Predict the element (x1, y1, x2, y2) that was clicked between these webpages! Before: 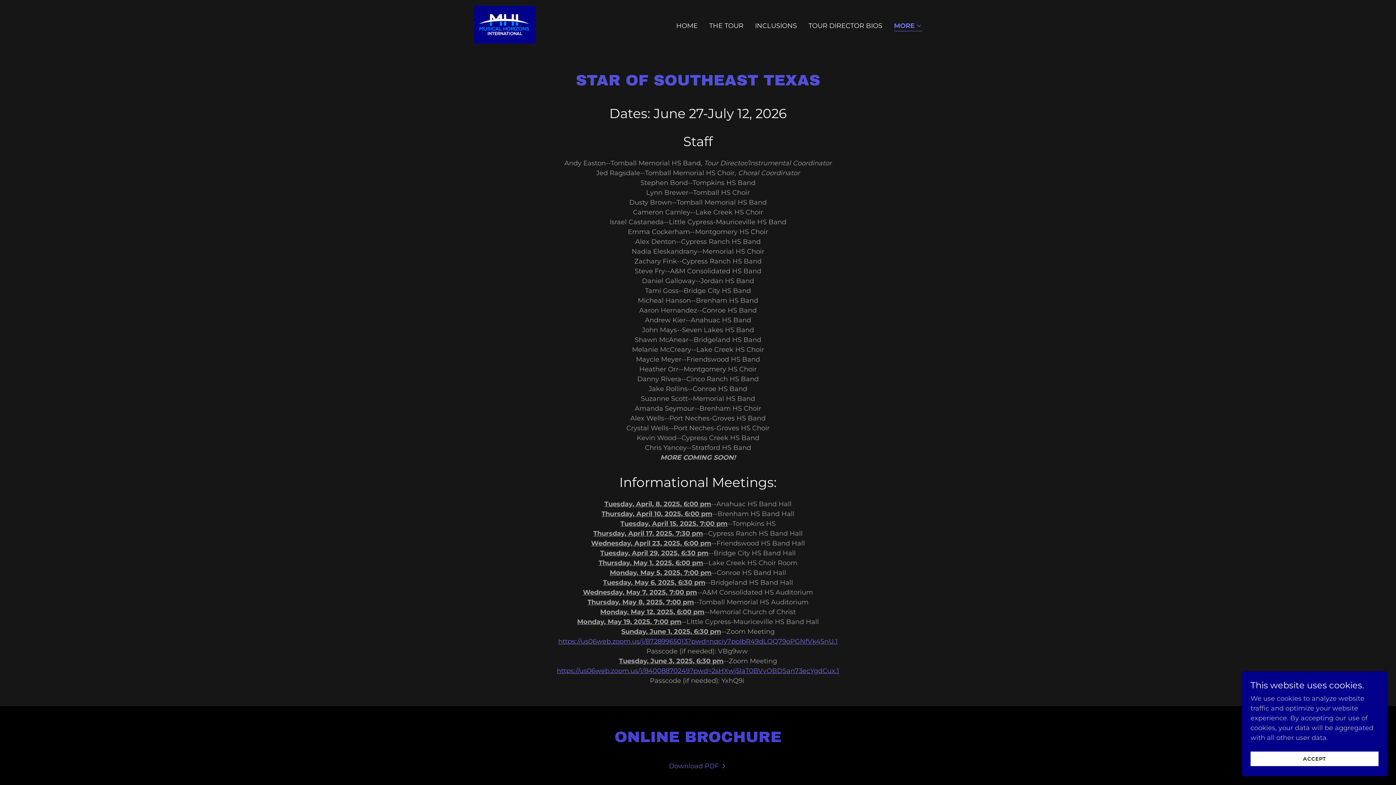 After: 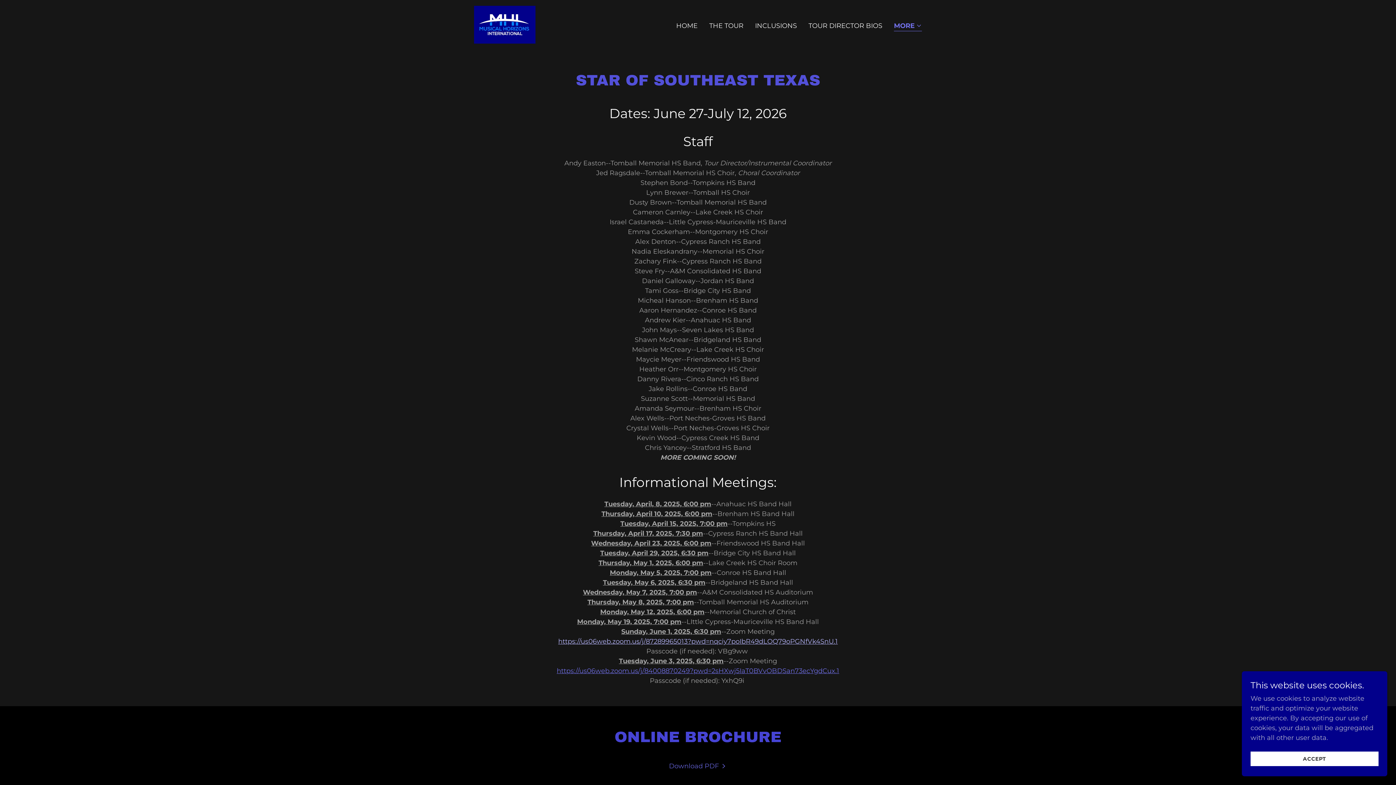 Action: label: https://us06web.zoom.us/j/87289965013?pwd=nqciy7poIbR49dLOQ79oPGNfVk4SnU.1 bbox: (558, 637, 837, 645)